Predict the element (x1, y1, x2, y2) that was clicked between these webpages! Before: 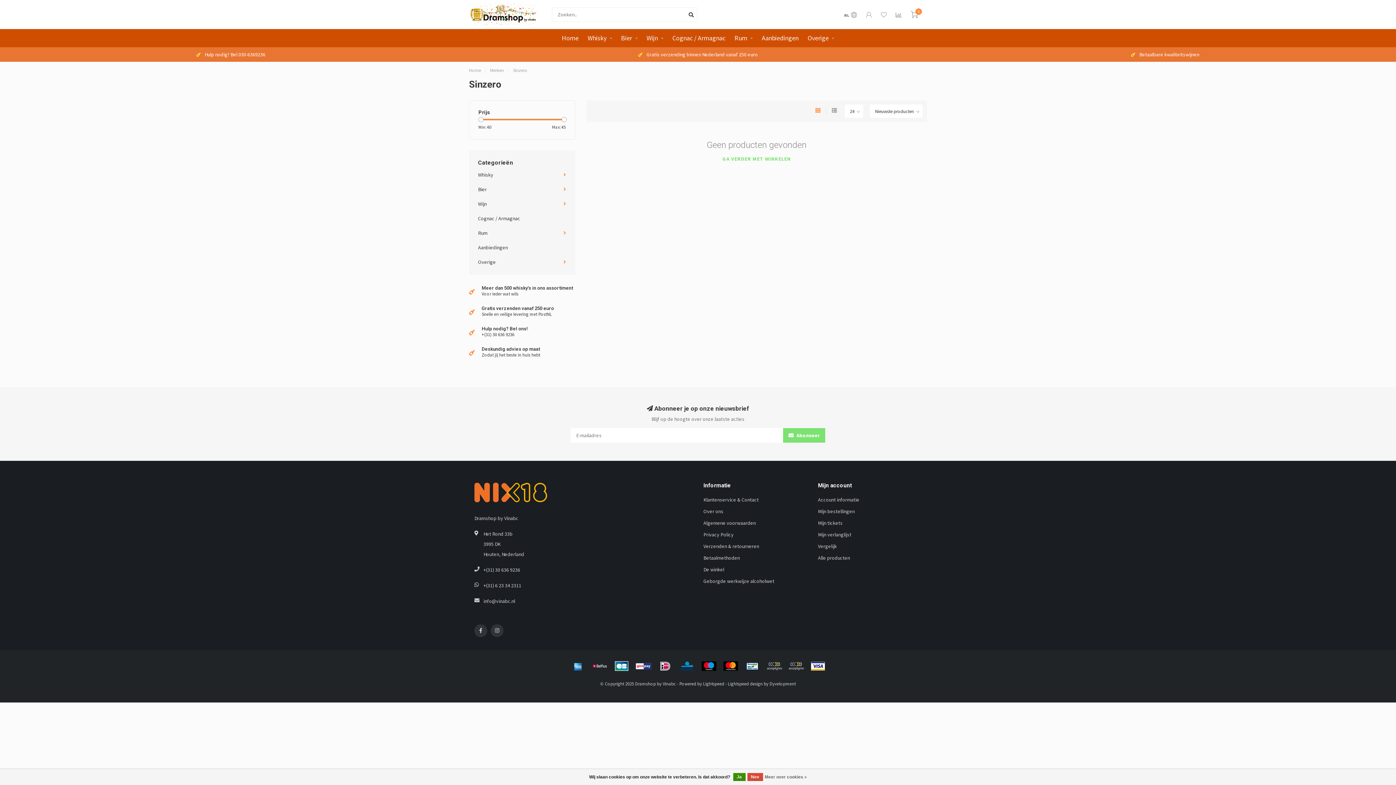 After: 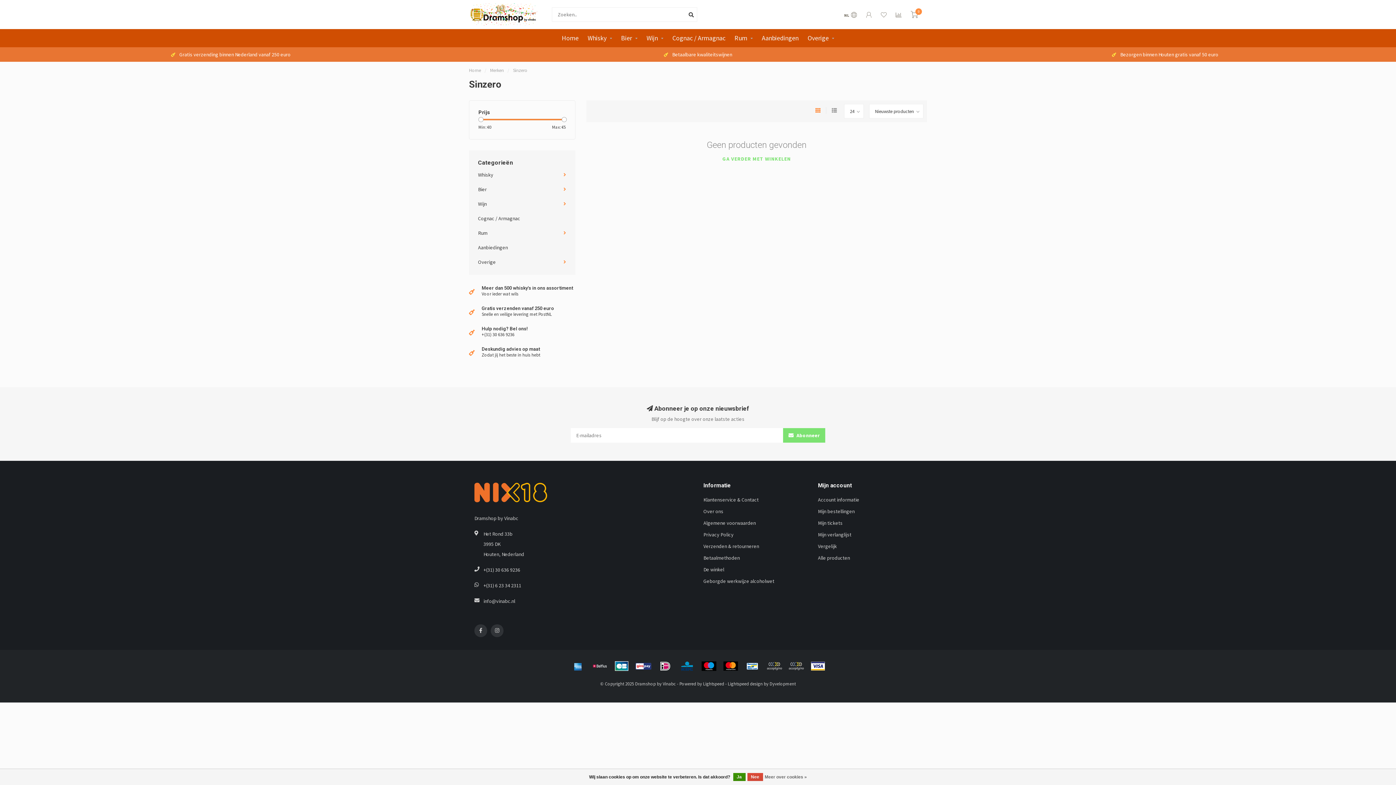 Action: bbox: (656, 661, 674, 671)